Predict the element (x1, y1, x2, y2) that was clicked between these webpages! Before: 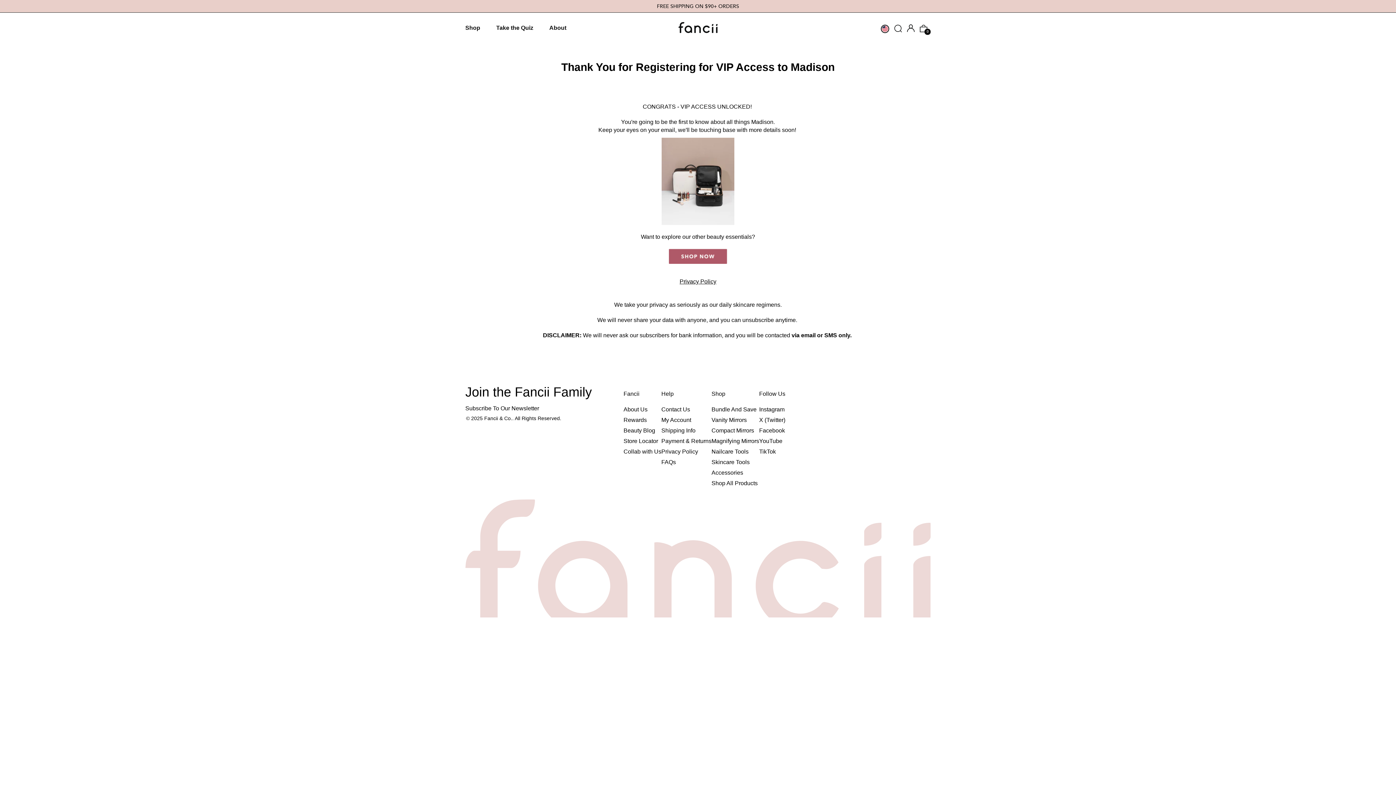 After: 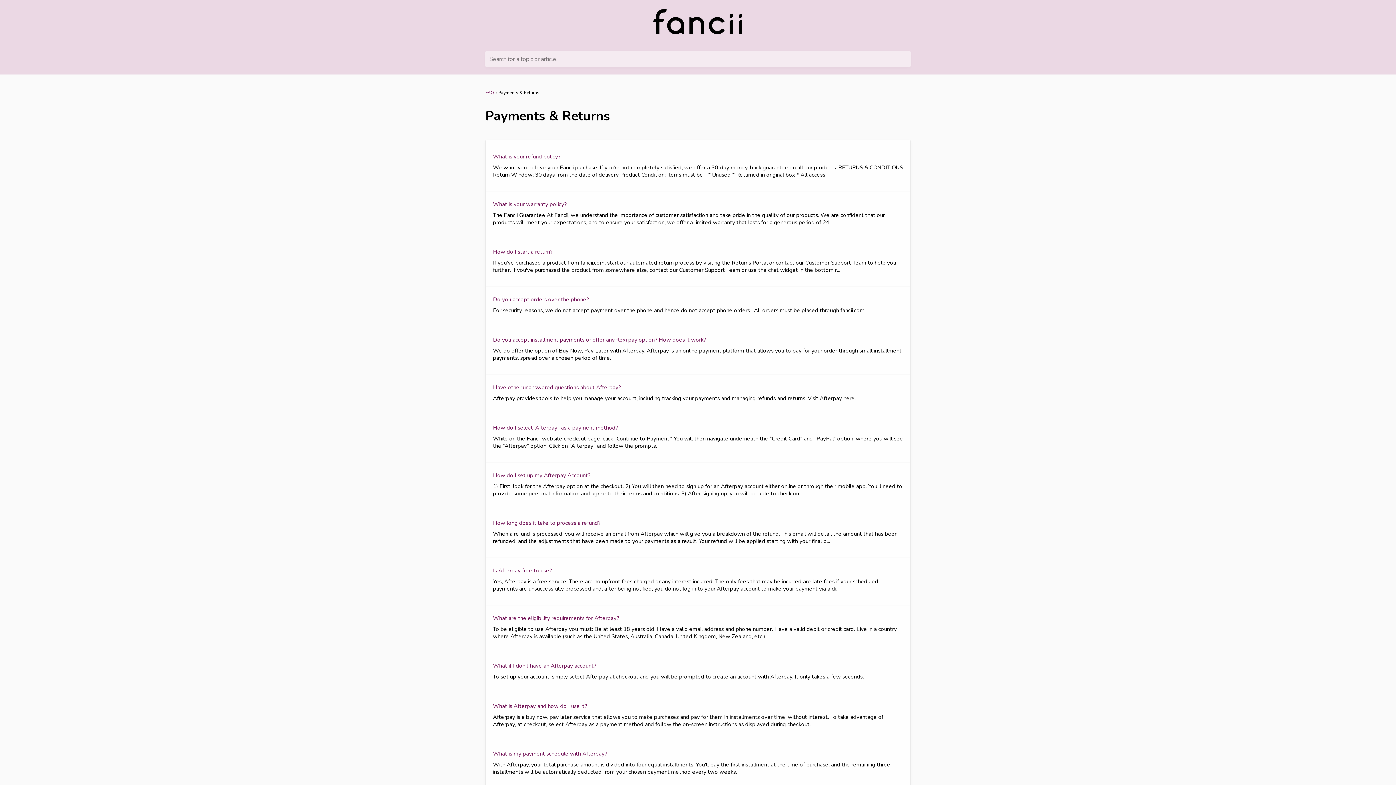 Action: bbox: (661, 438, 711, 444) label: Payment & Returns